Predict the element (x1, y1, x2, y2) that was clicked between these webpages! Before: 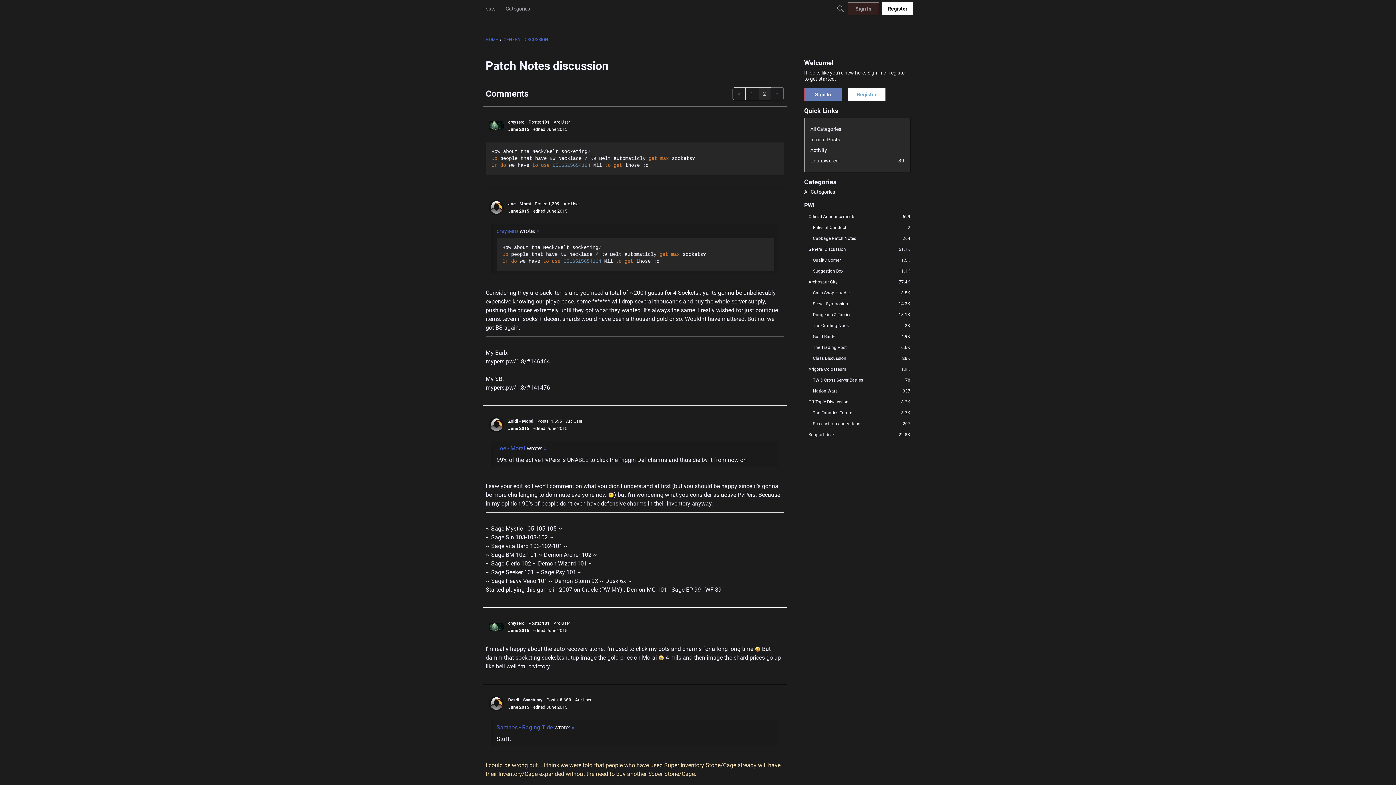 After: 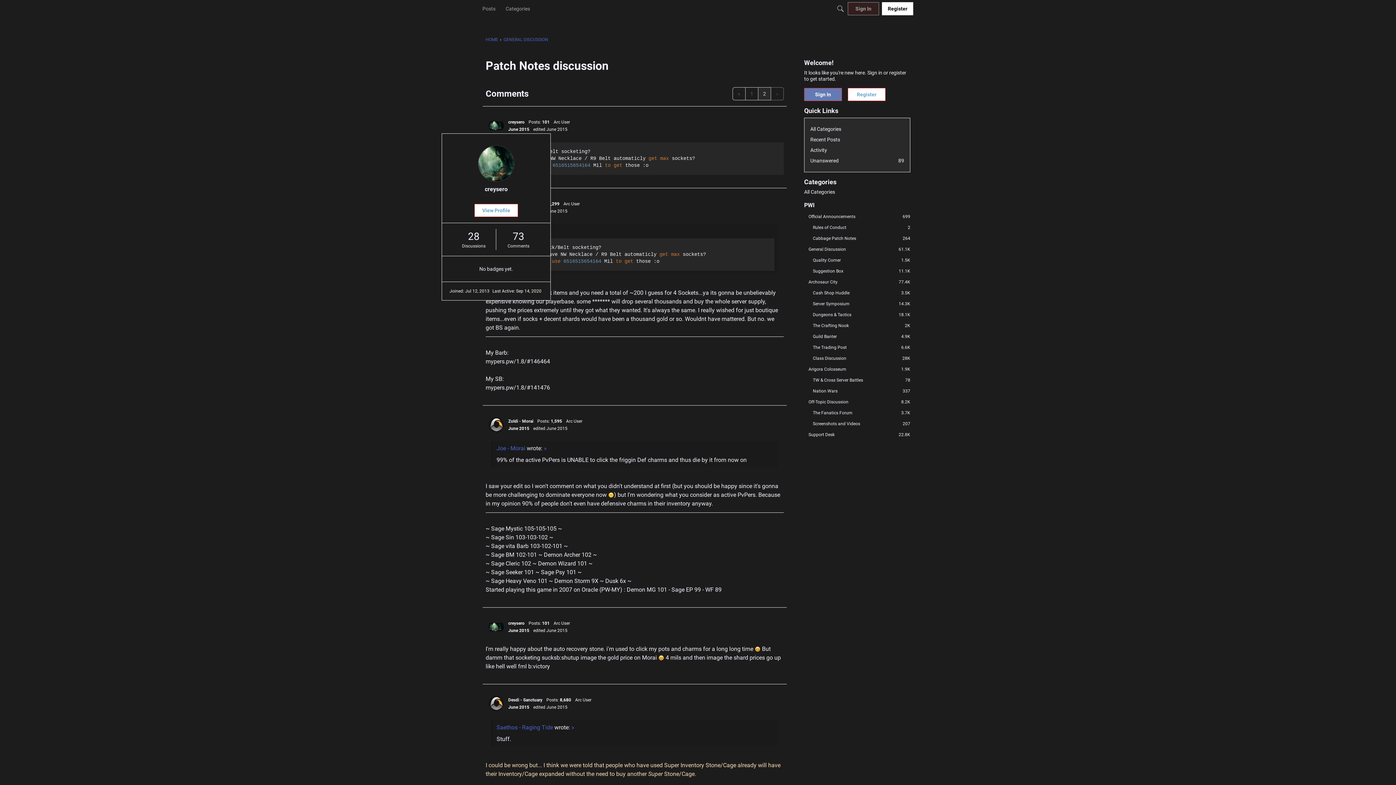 Action: bbox: (488, 118, 504, 133) label: User: "creysero"